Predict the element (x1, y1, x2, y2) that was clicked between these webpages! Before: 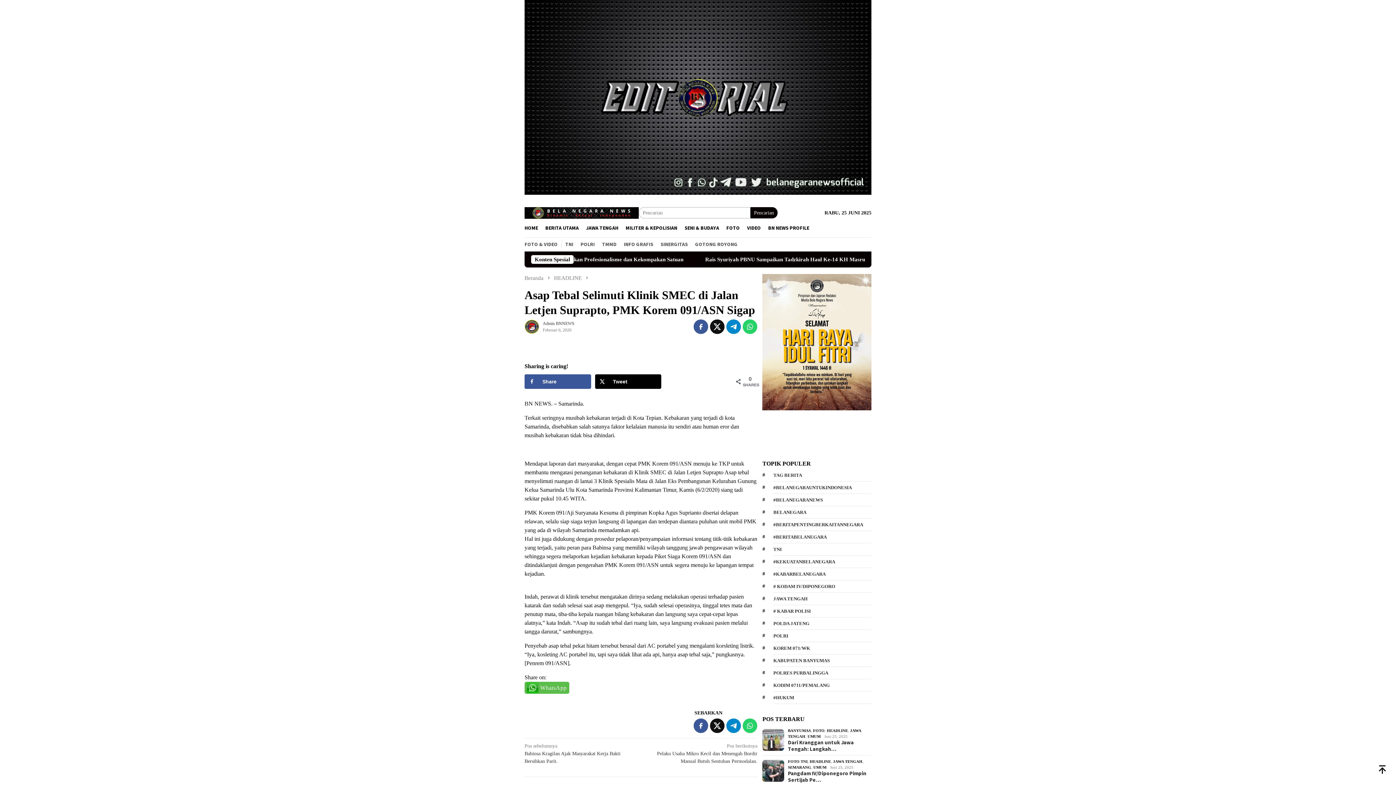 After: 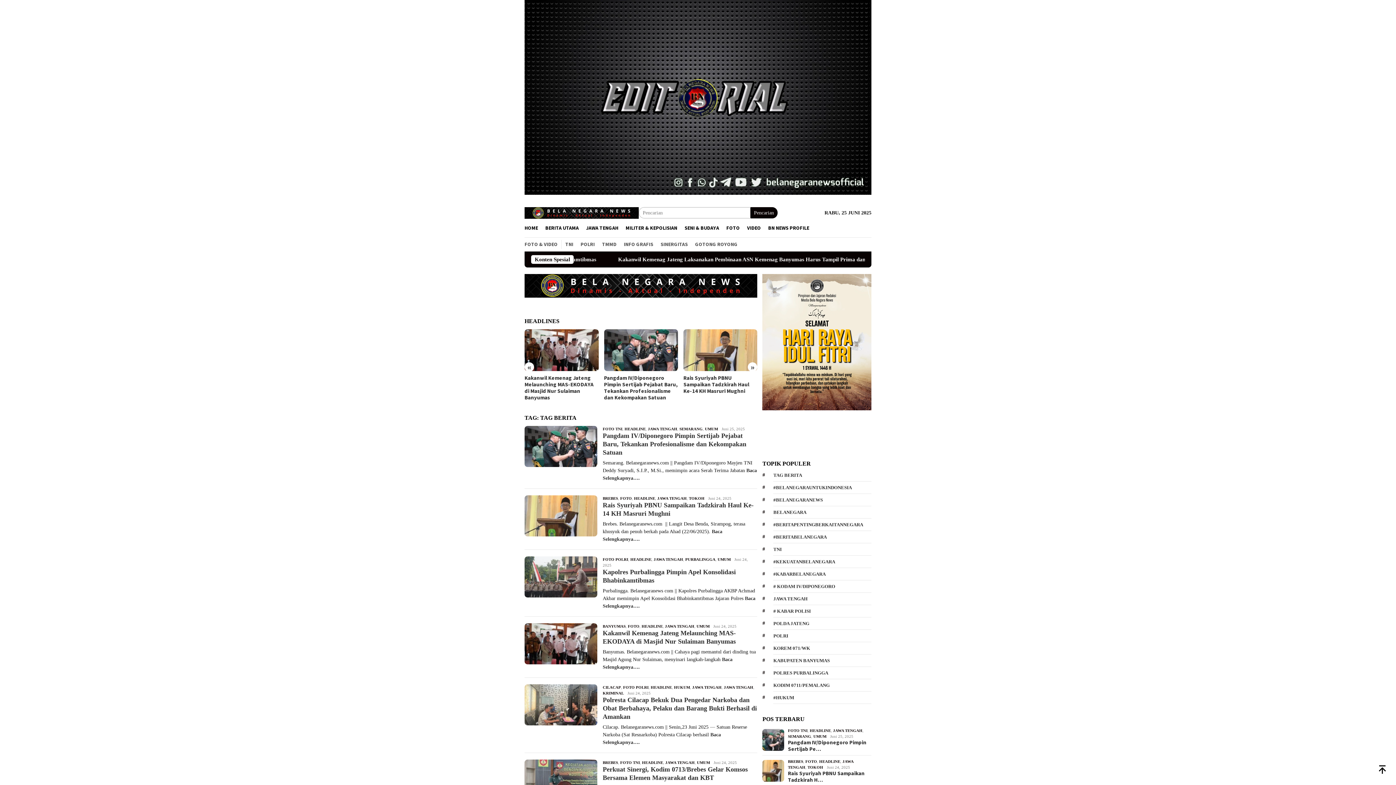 Action: label: TAG BERITA bbox: (773, 469, 871, 481)